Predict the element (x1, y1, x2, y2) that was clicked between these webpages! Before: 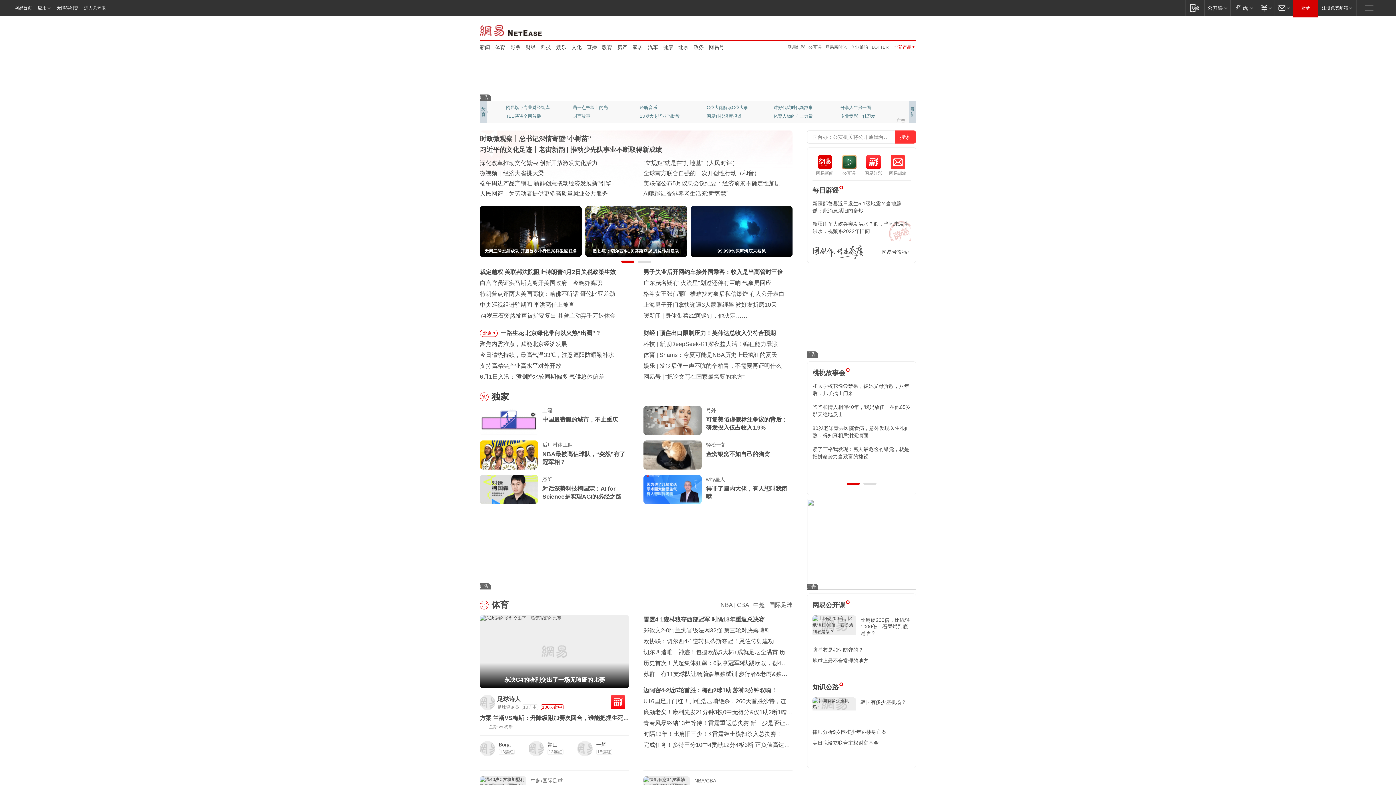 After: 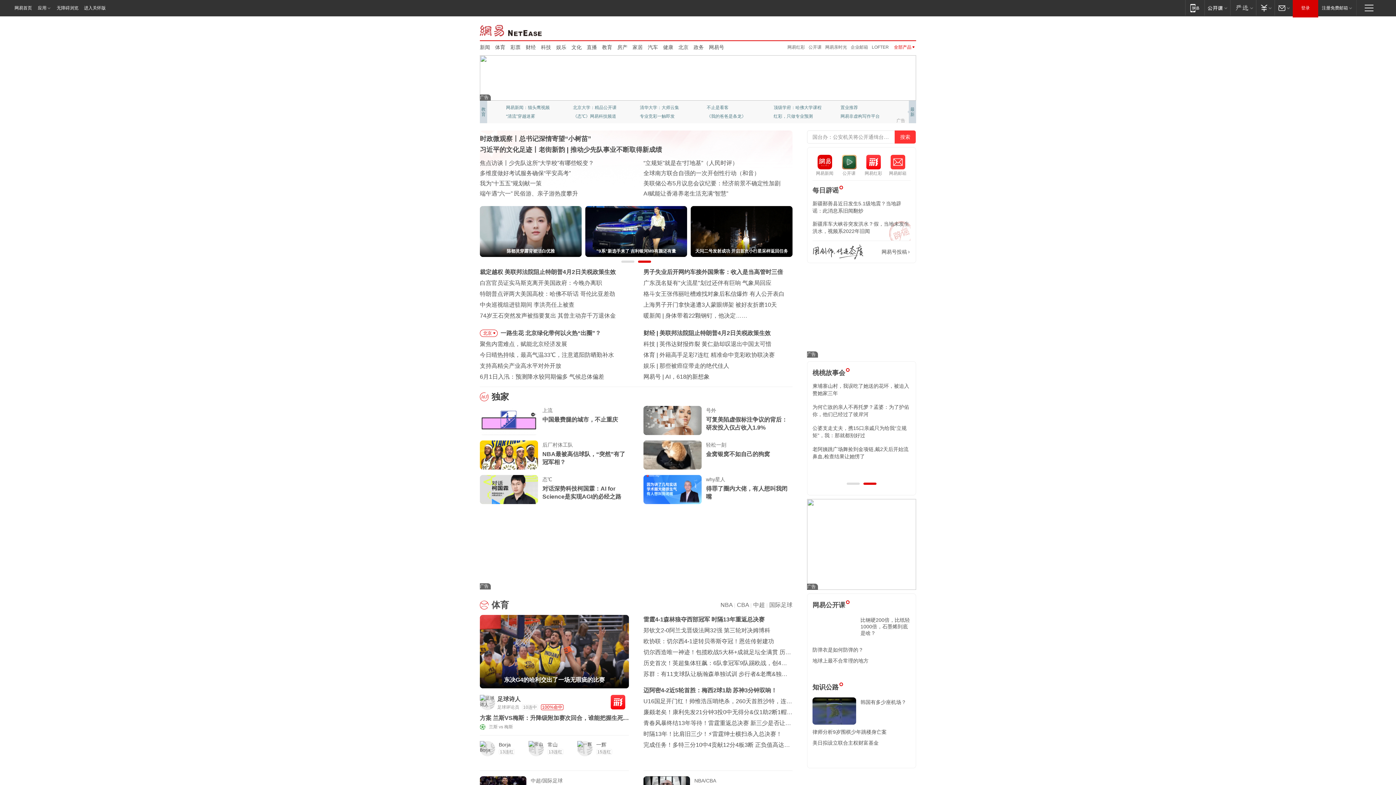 Action: bbox: (480, 23, 542, 36) label: 网易新闻